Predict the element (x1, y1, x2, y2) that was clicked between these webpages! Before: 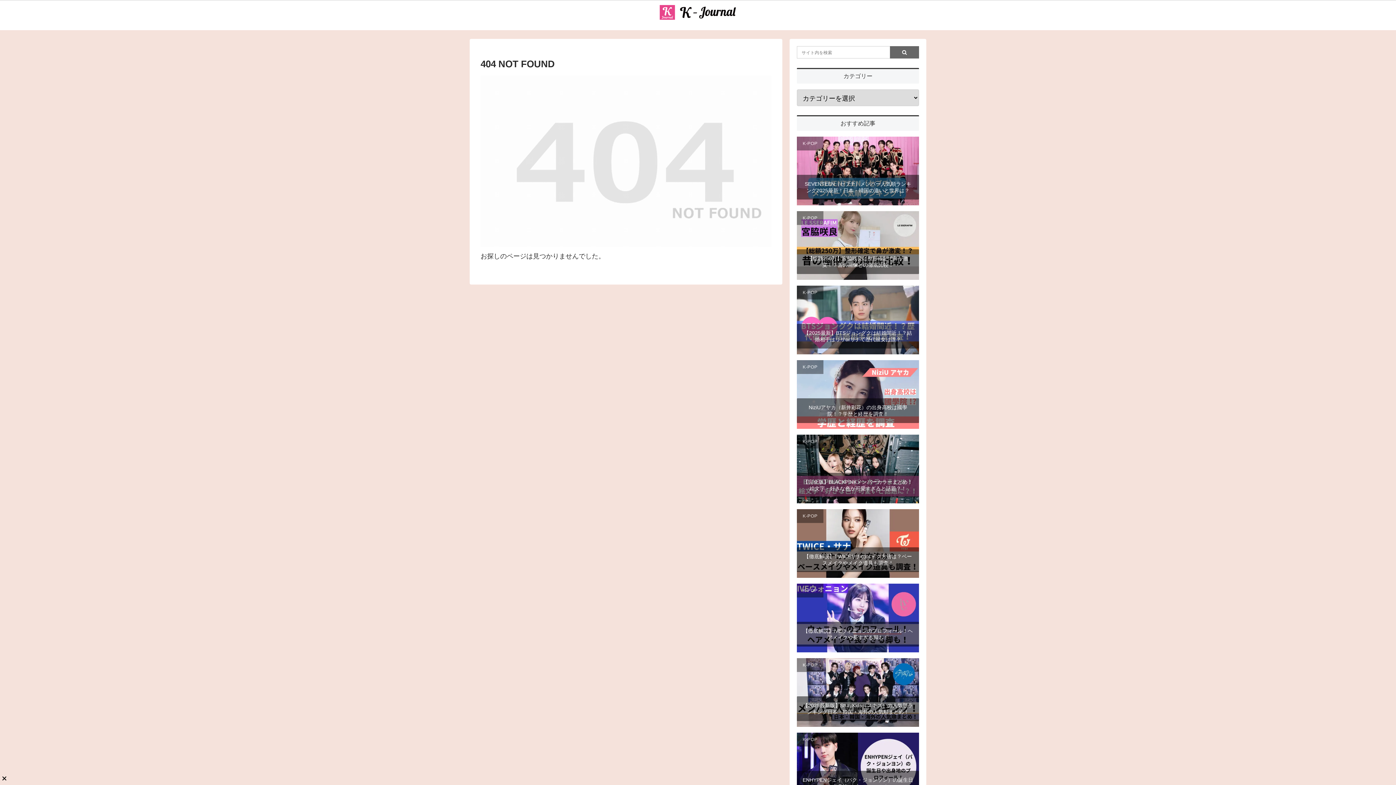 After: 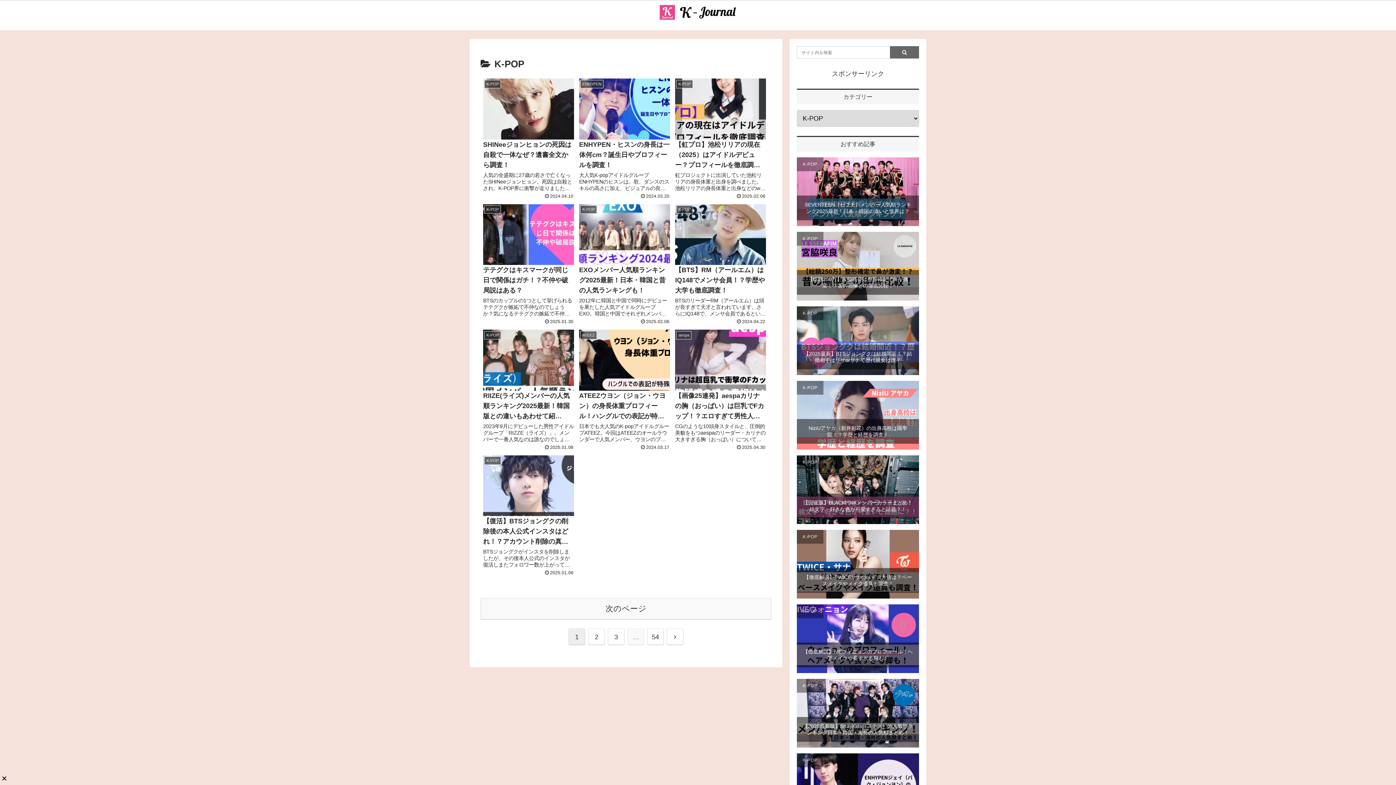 Action: label: K-POP bbox: (802, 364, 817, 369)